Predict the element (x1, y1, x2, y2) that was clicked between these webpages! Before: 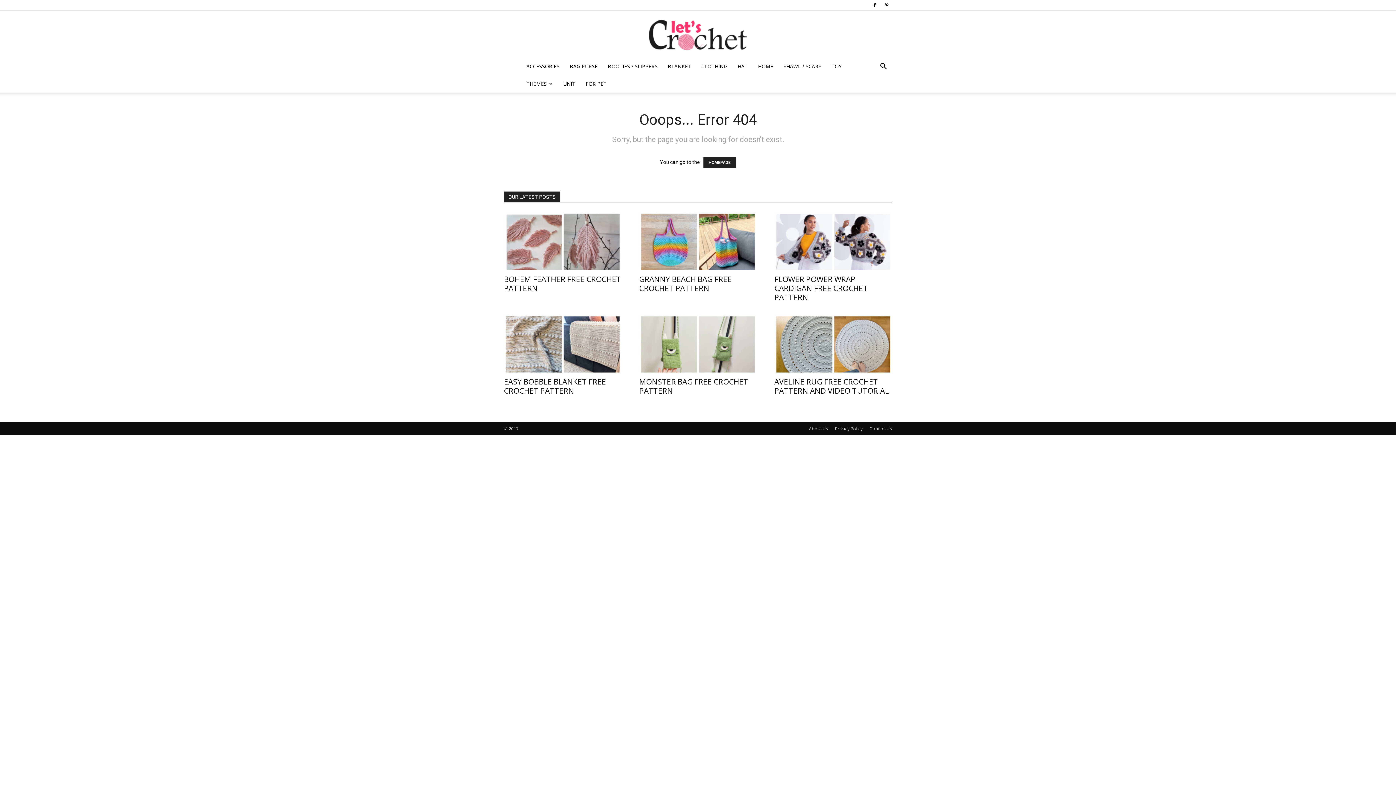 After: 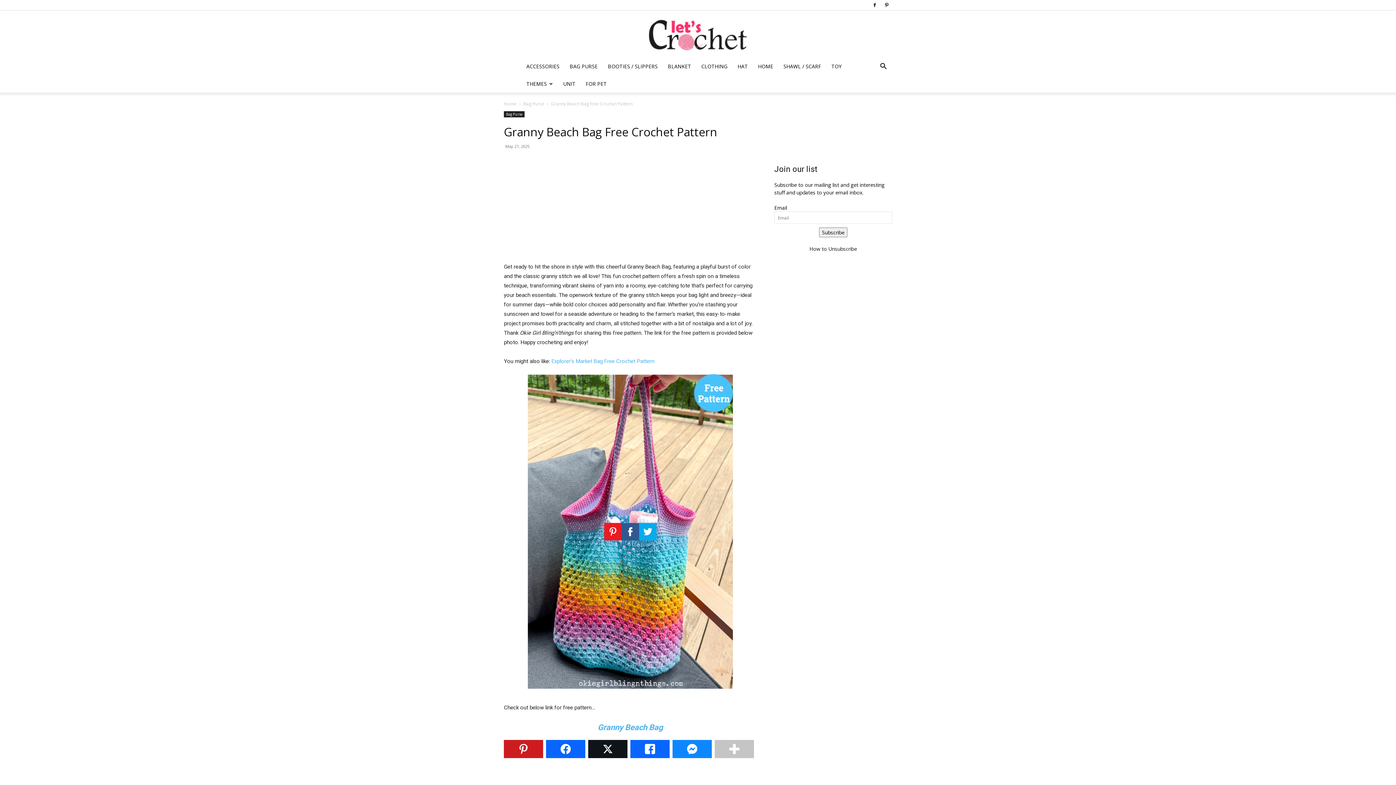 Action: bbox: (639, 274, 732, 293) label: GRANNY BEACH BAG FREE CROCHET PATTERN